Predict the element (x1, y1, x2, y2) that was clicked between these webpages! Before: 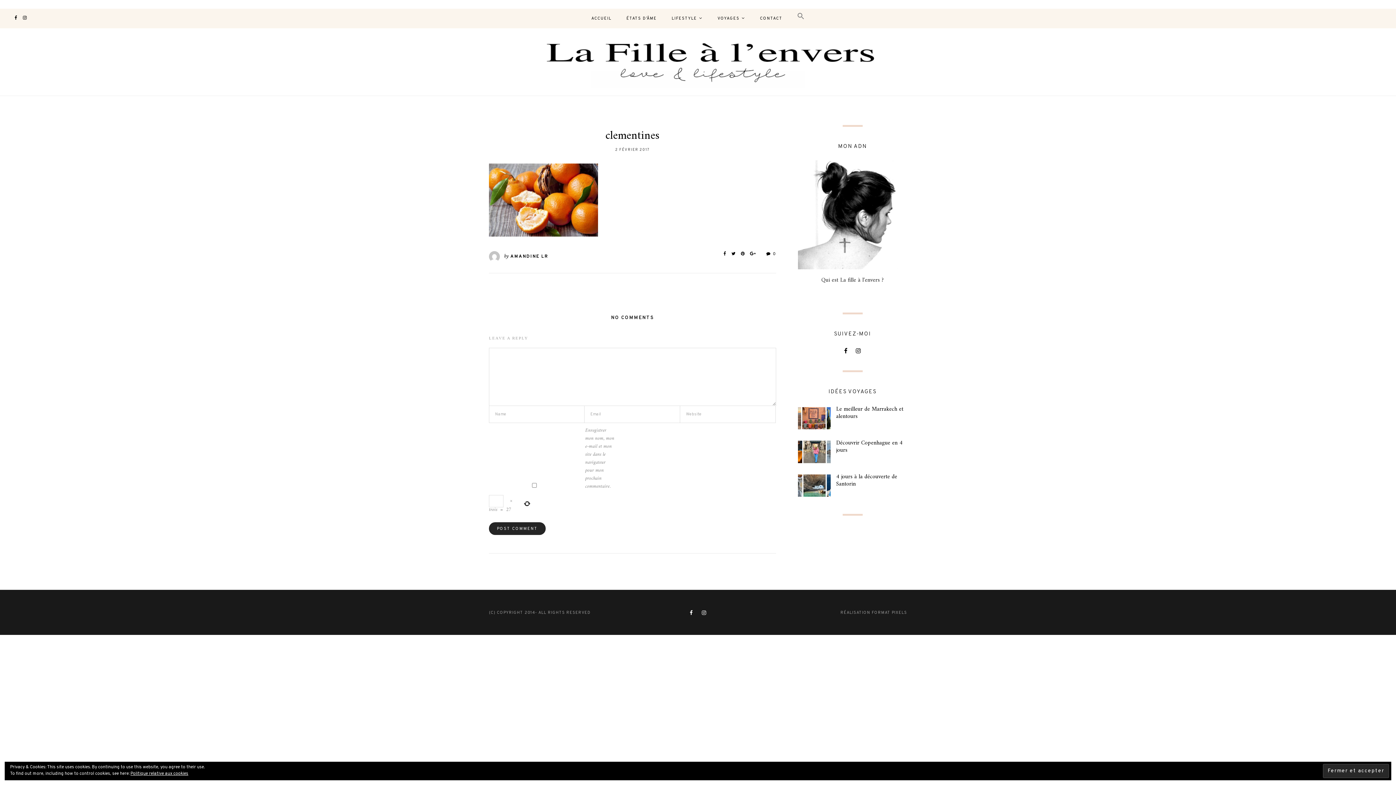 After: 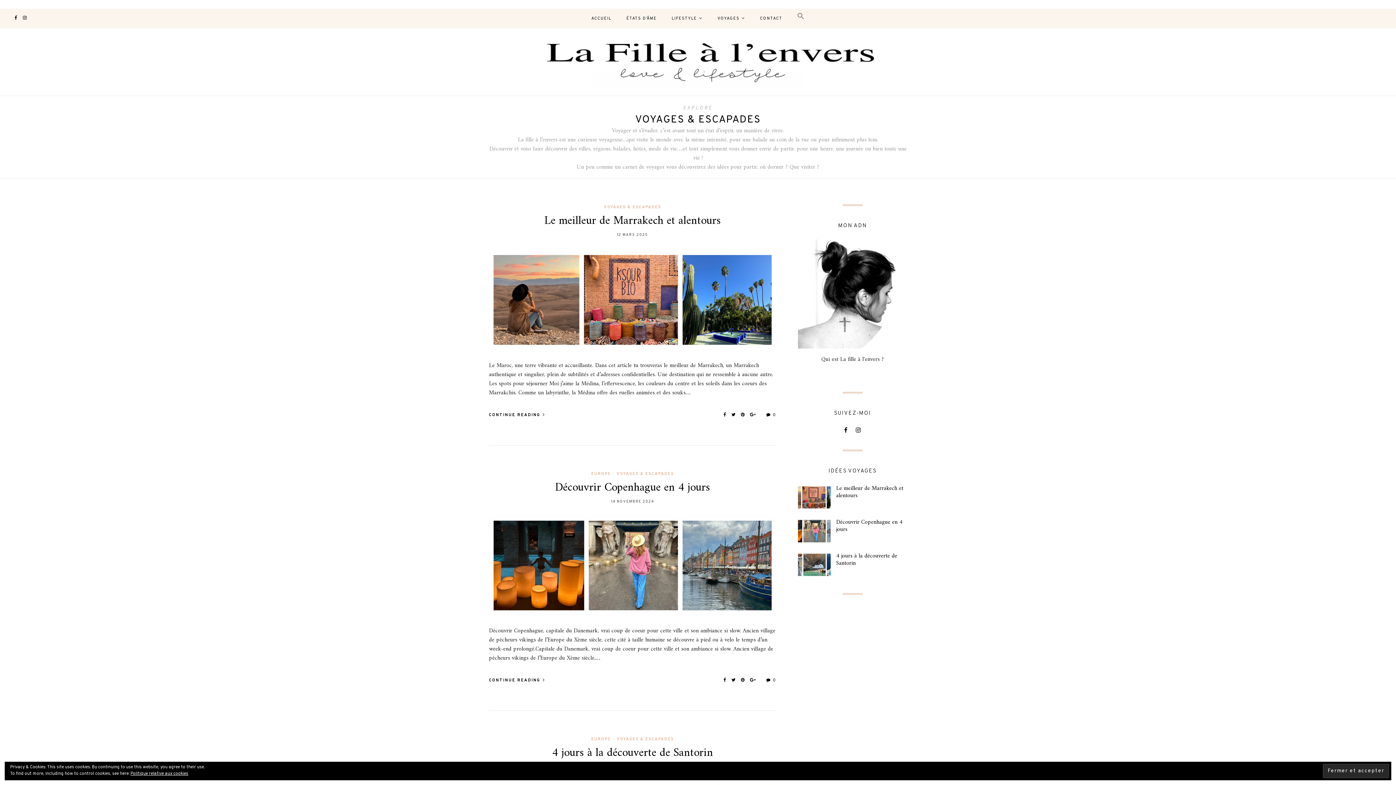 Action: bbox: (717, 8, 745, 28) label: VOYAGES